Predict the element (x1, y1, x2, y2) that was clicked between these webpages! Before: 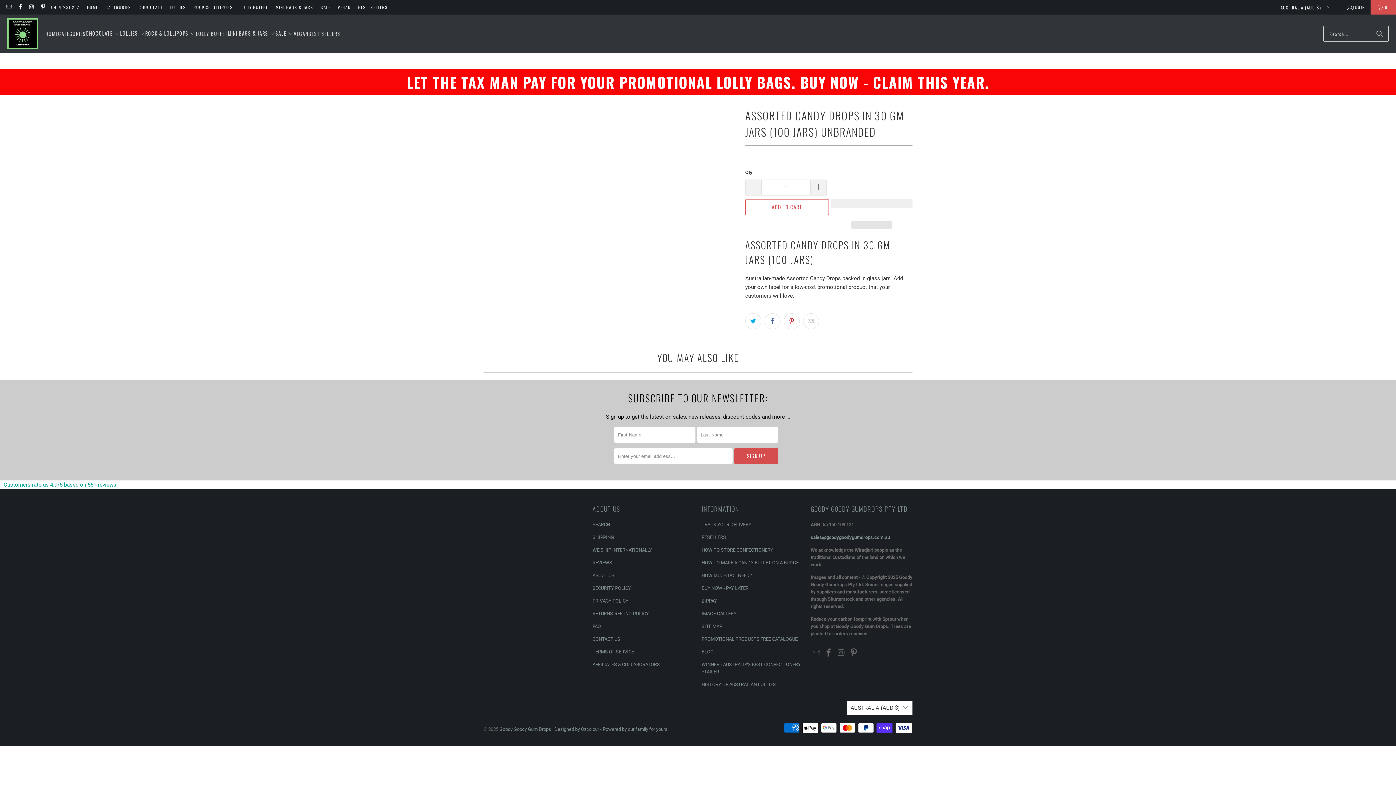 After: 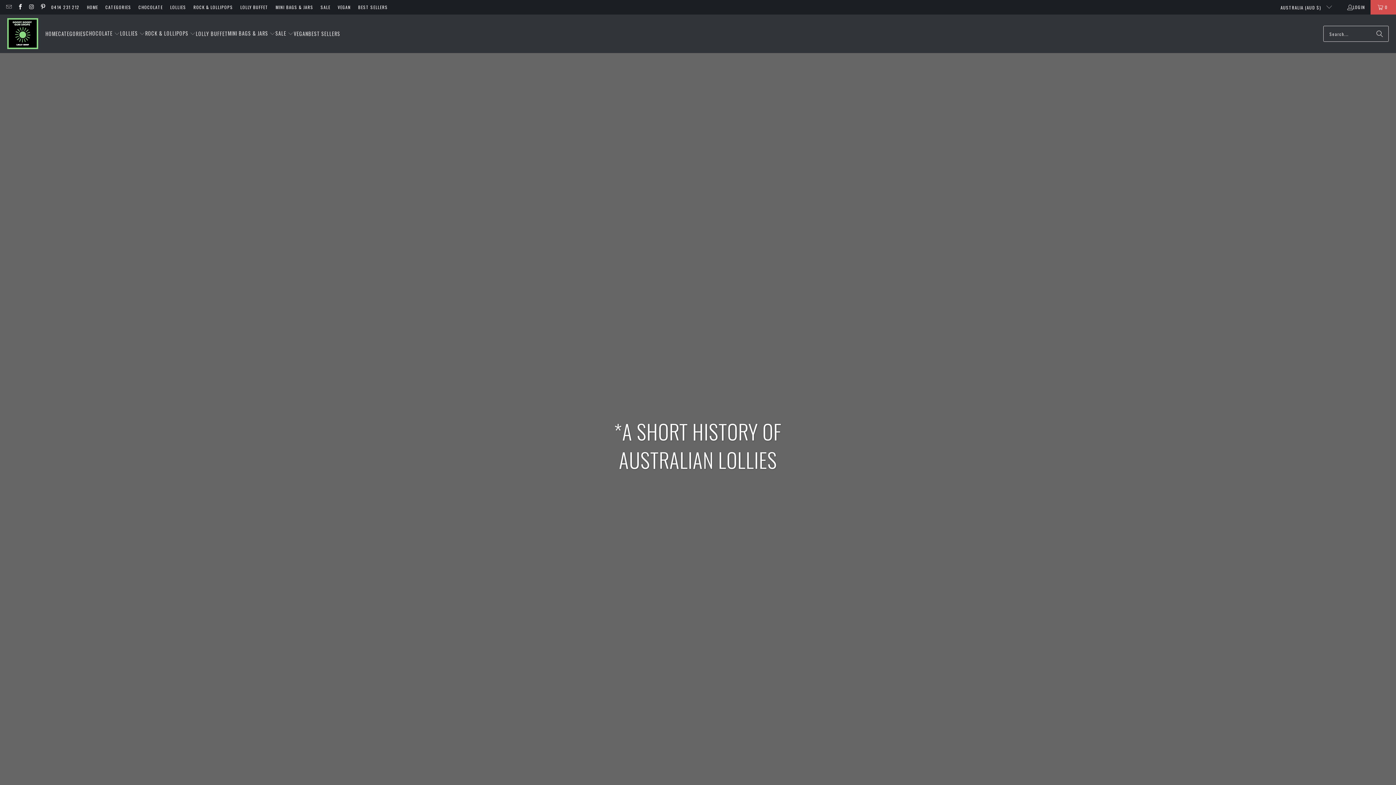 Action: bbox: (701, 682, 776, 687) label: HISTORY OF AUSTRALIAN LOLLIES